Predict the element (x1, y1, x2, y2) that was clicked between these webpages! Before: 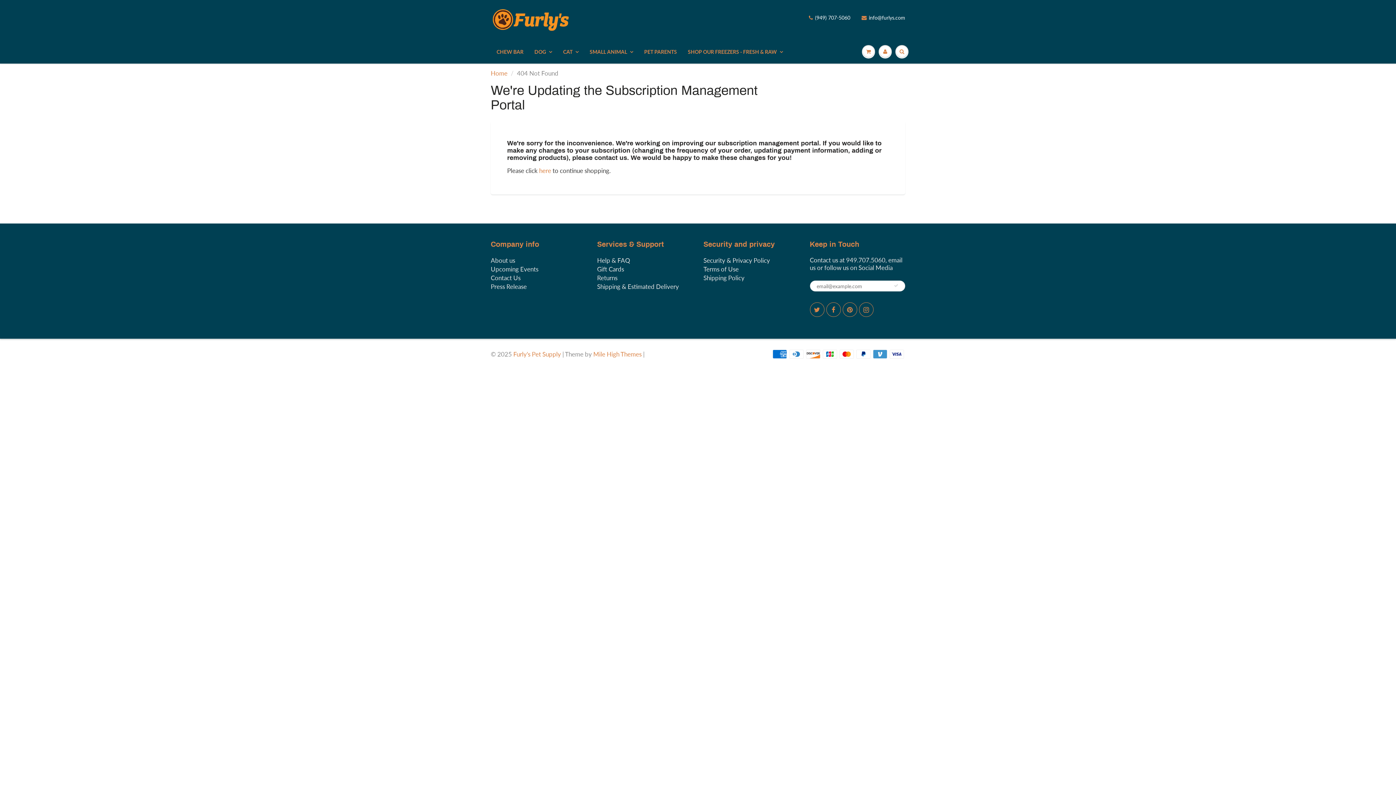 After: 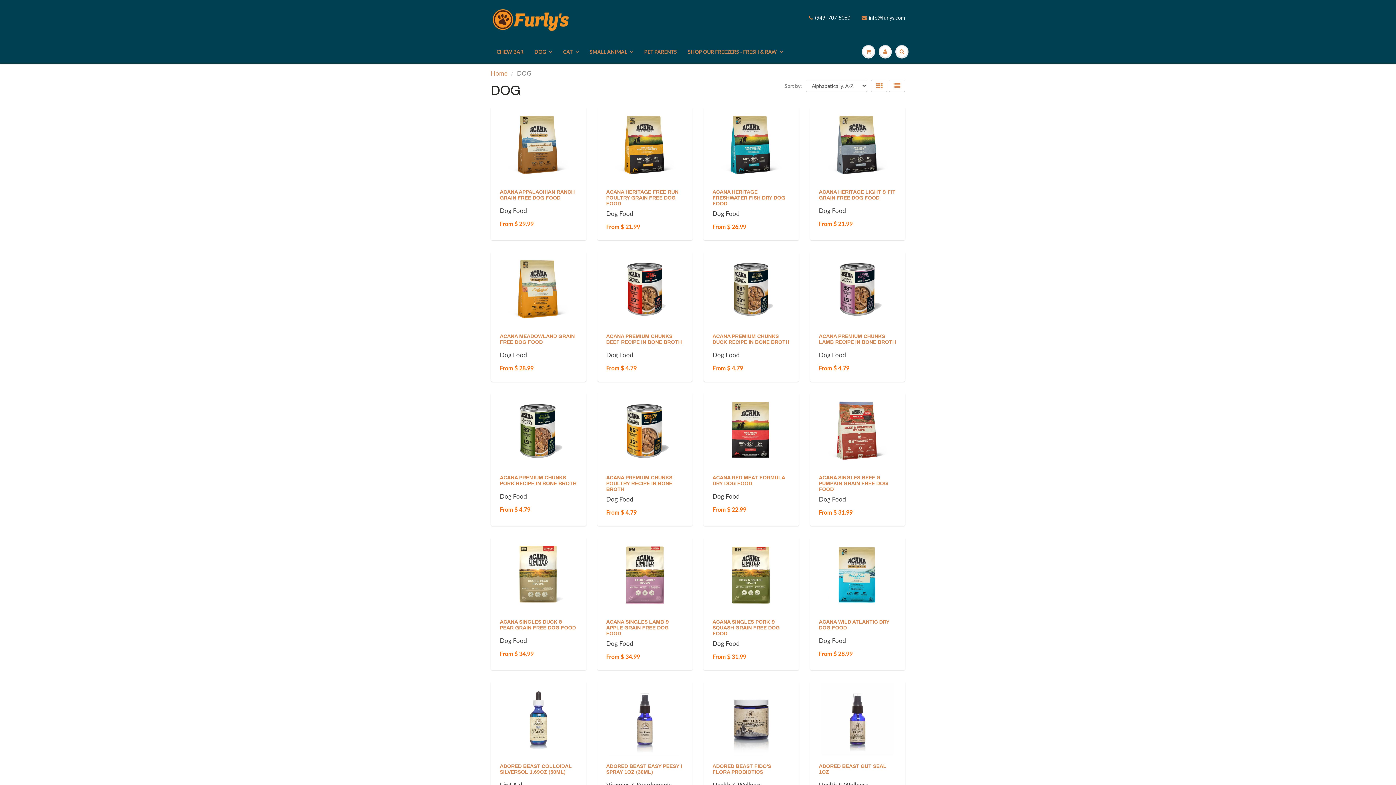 Action: bbox: (529, 40, 557, 63) label: DOG